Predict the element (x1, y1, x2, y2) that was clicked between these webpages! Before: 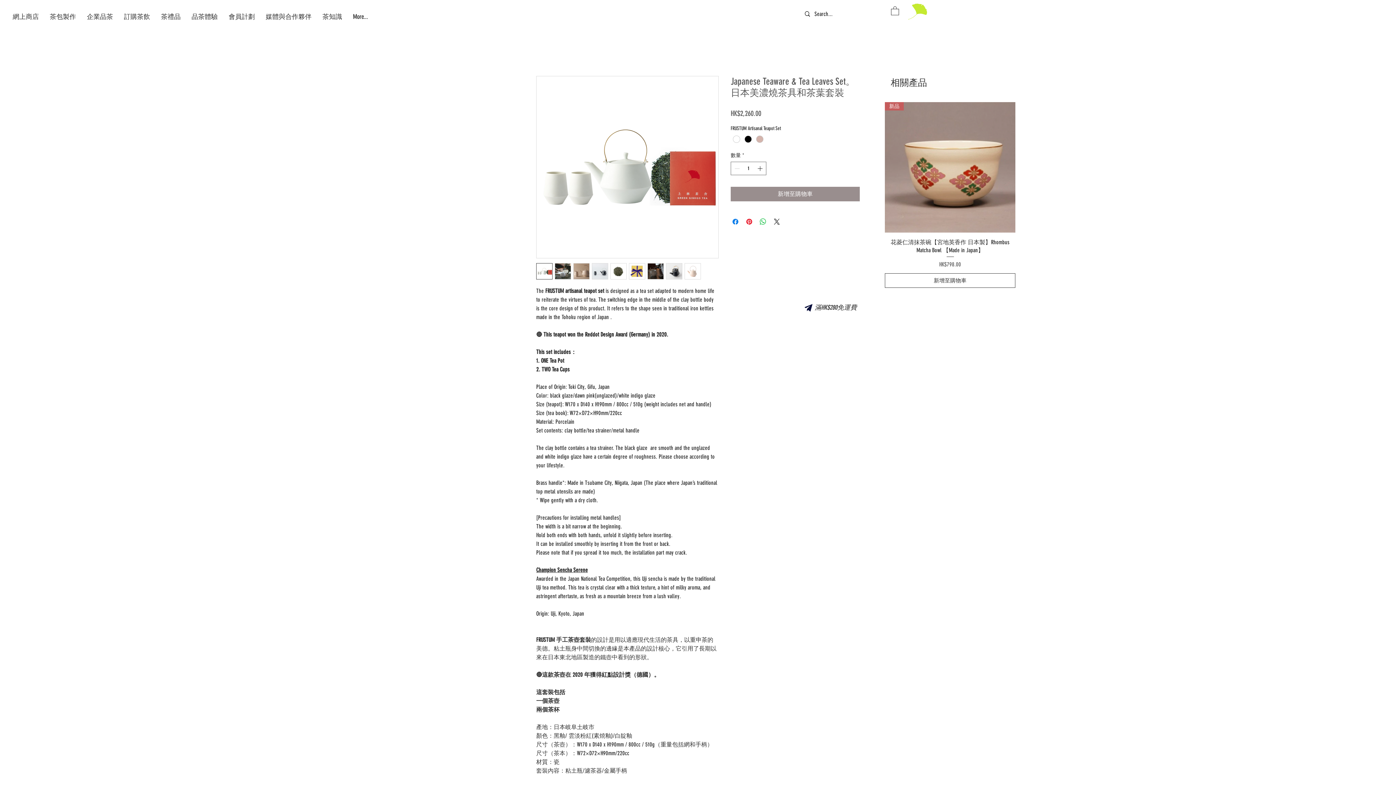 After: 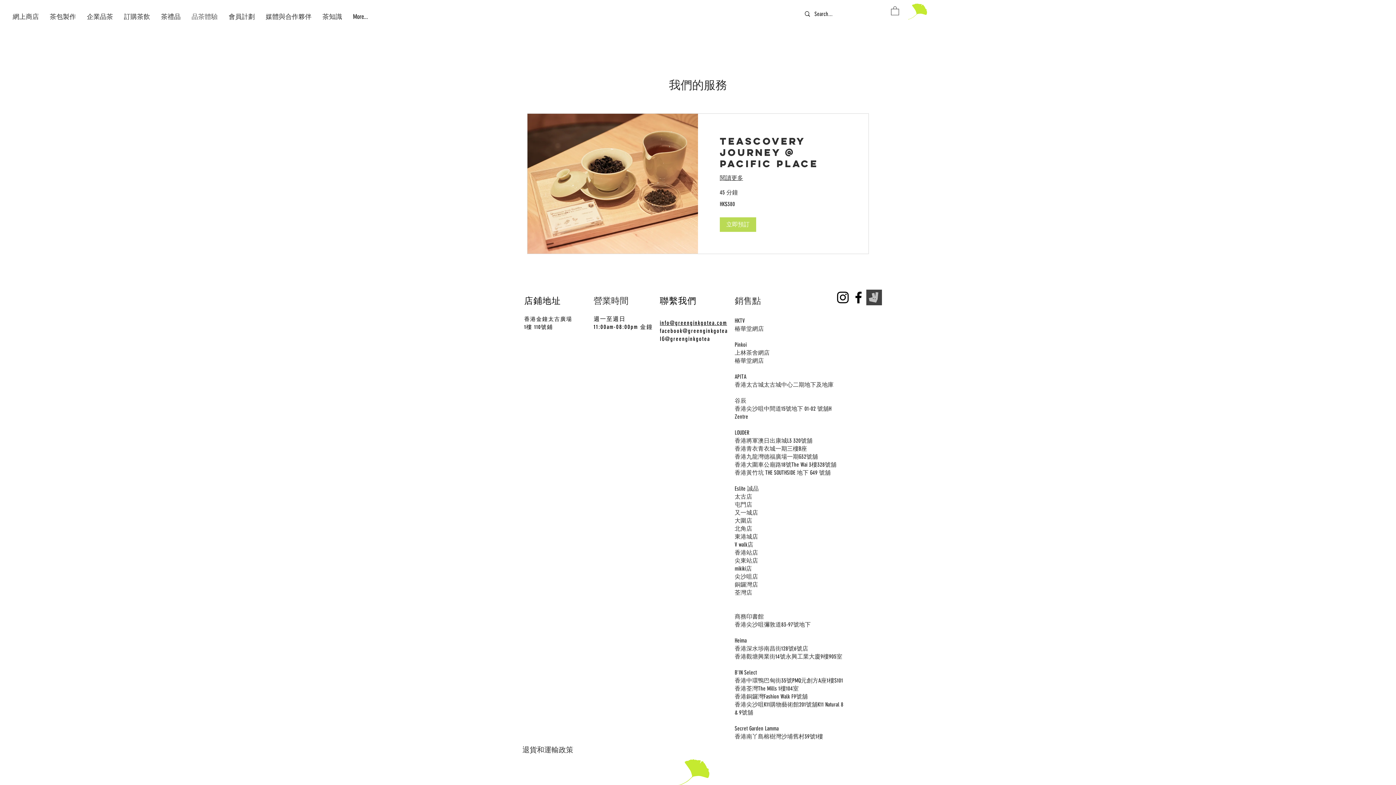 Action: bbox: (186, 12, 223, 21) label: 品茶體驗